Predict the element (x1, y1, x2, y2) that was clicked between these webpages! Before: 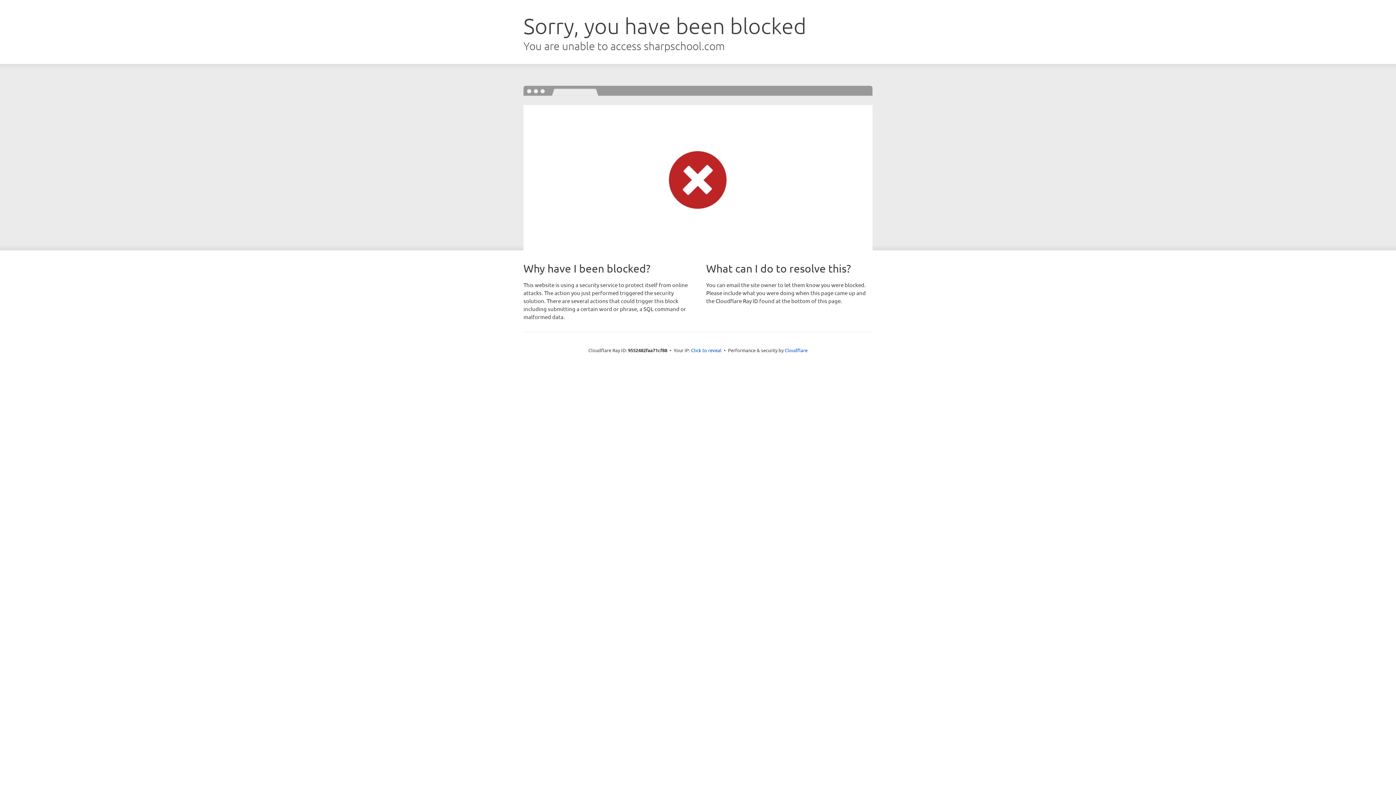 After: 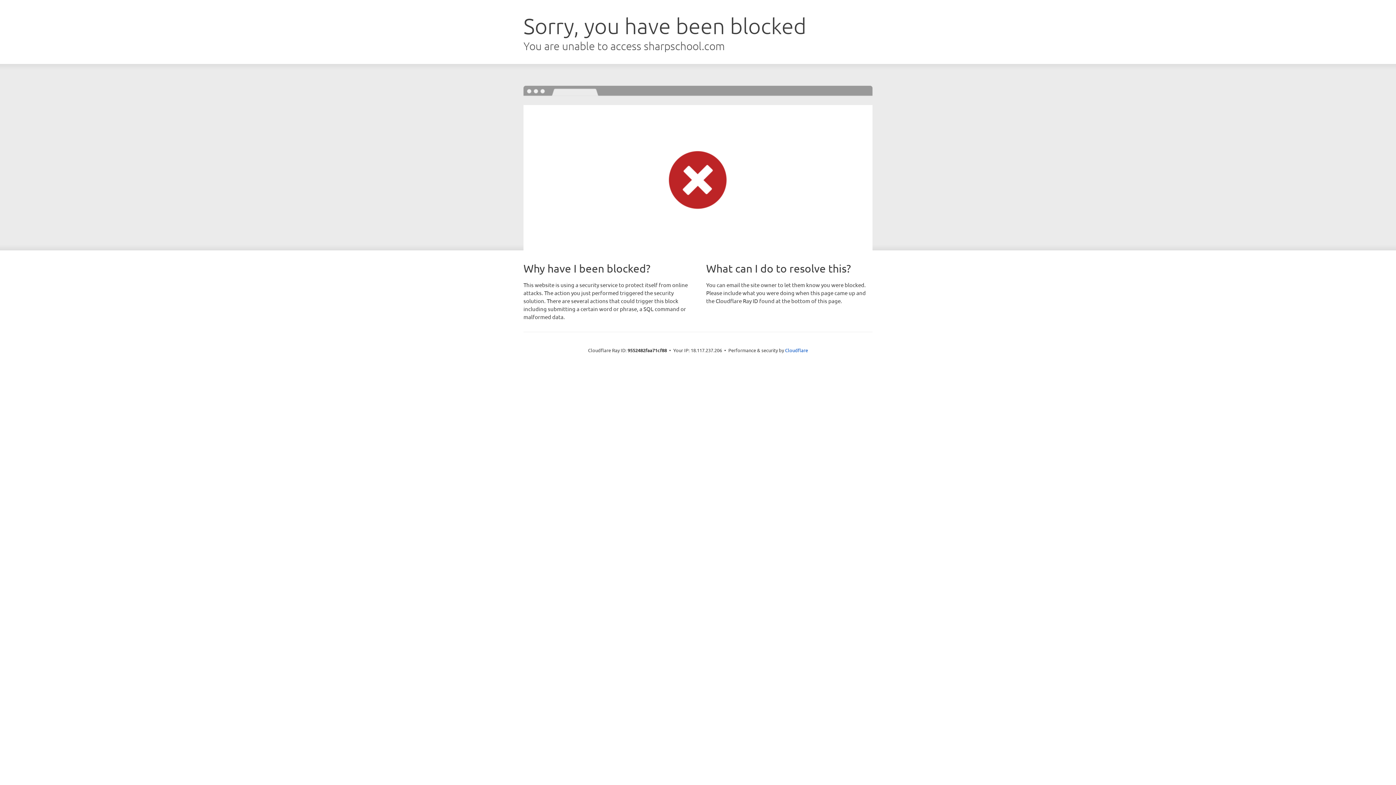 Action: bbox: (691, 346, 721, 353) label: Click to reveal